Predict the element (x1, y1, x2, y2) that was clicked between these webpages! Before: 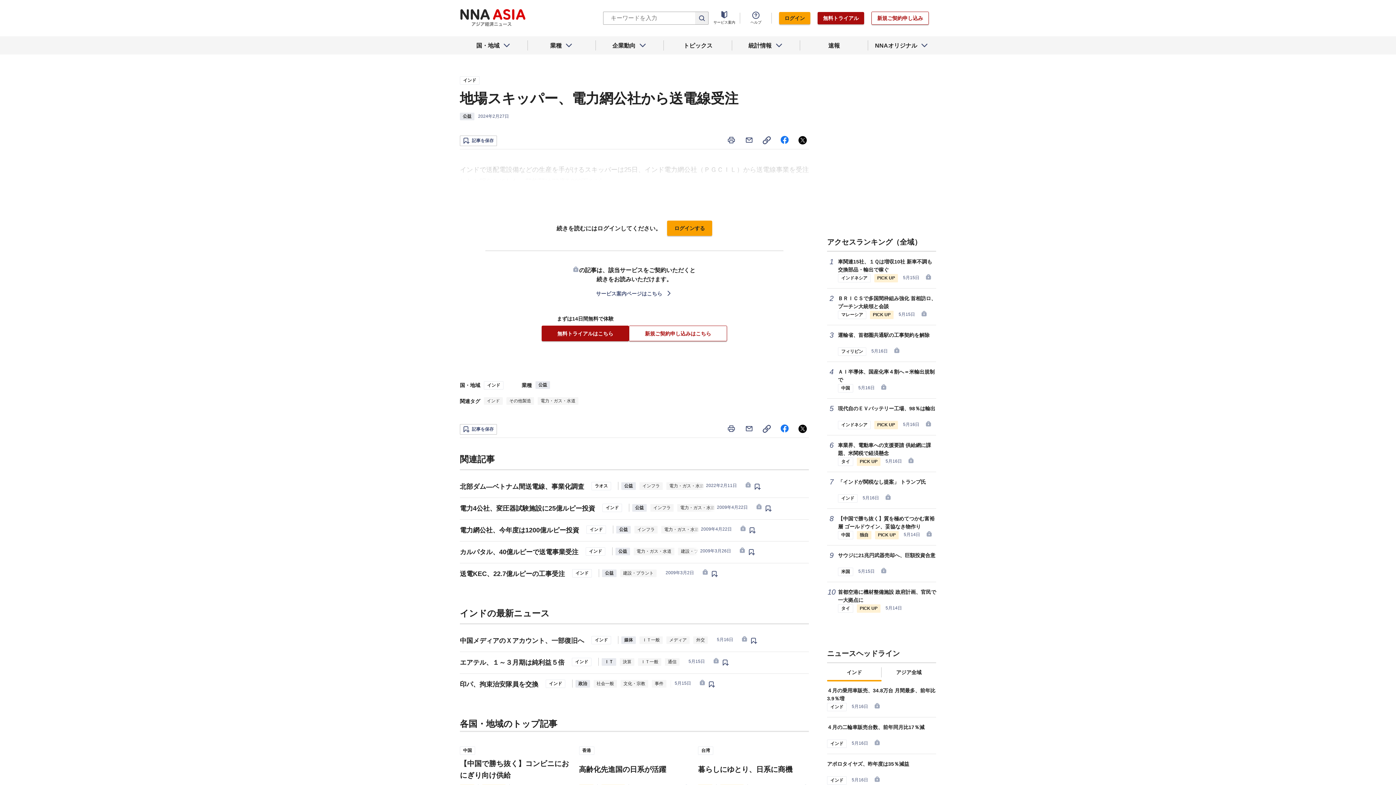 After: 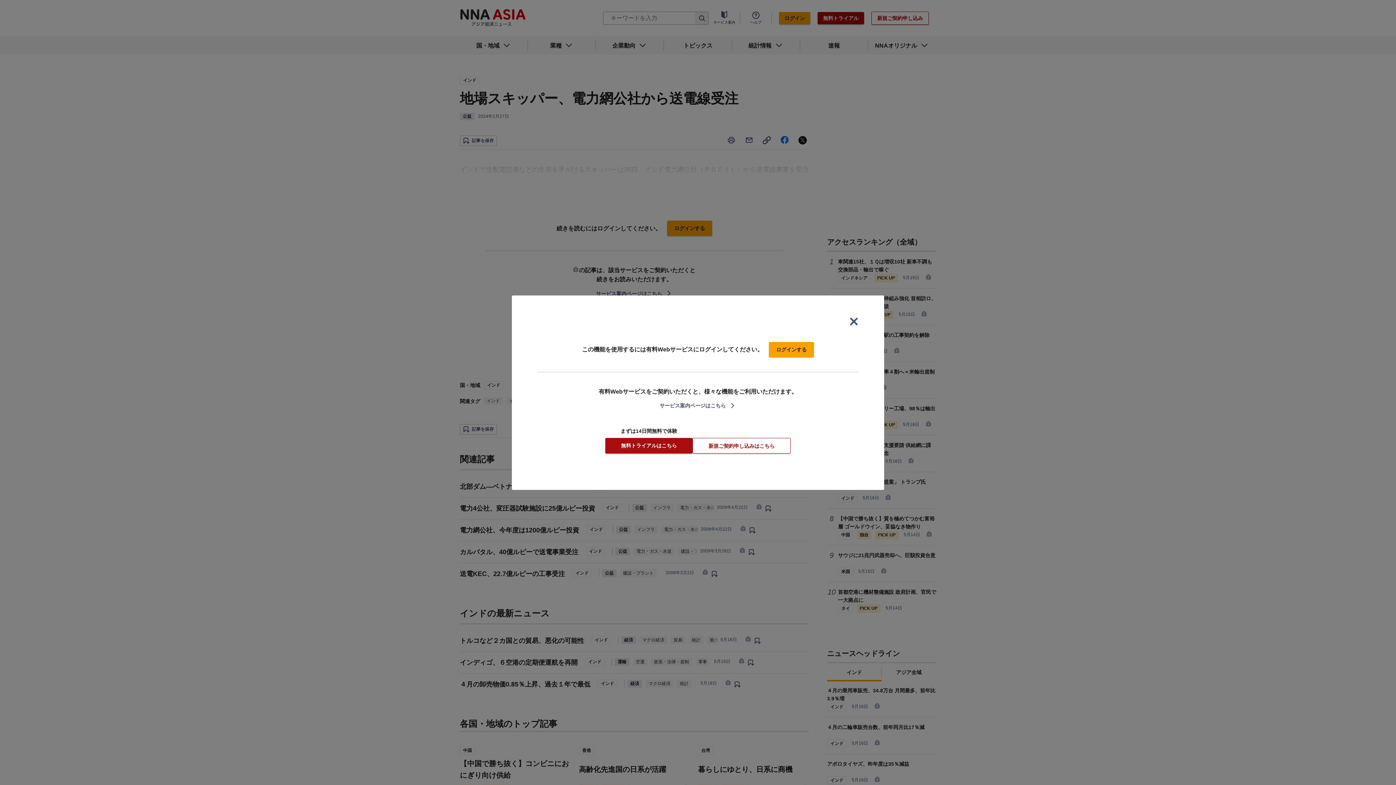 Action: bbox: (719, 658, 734, 668)